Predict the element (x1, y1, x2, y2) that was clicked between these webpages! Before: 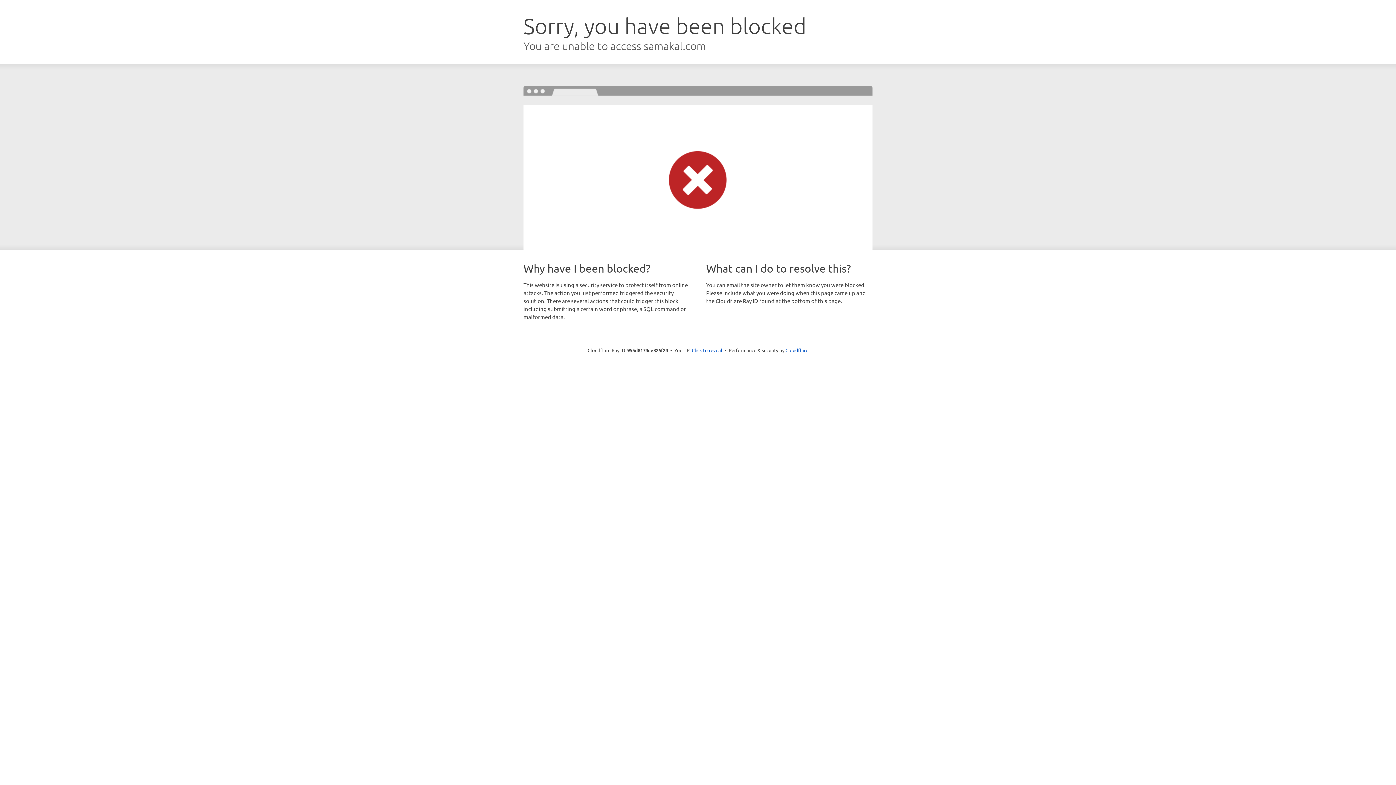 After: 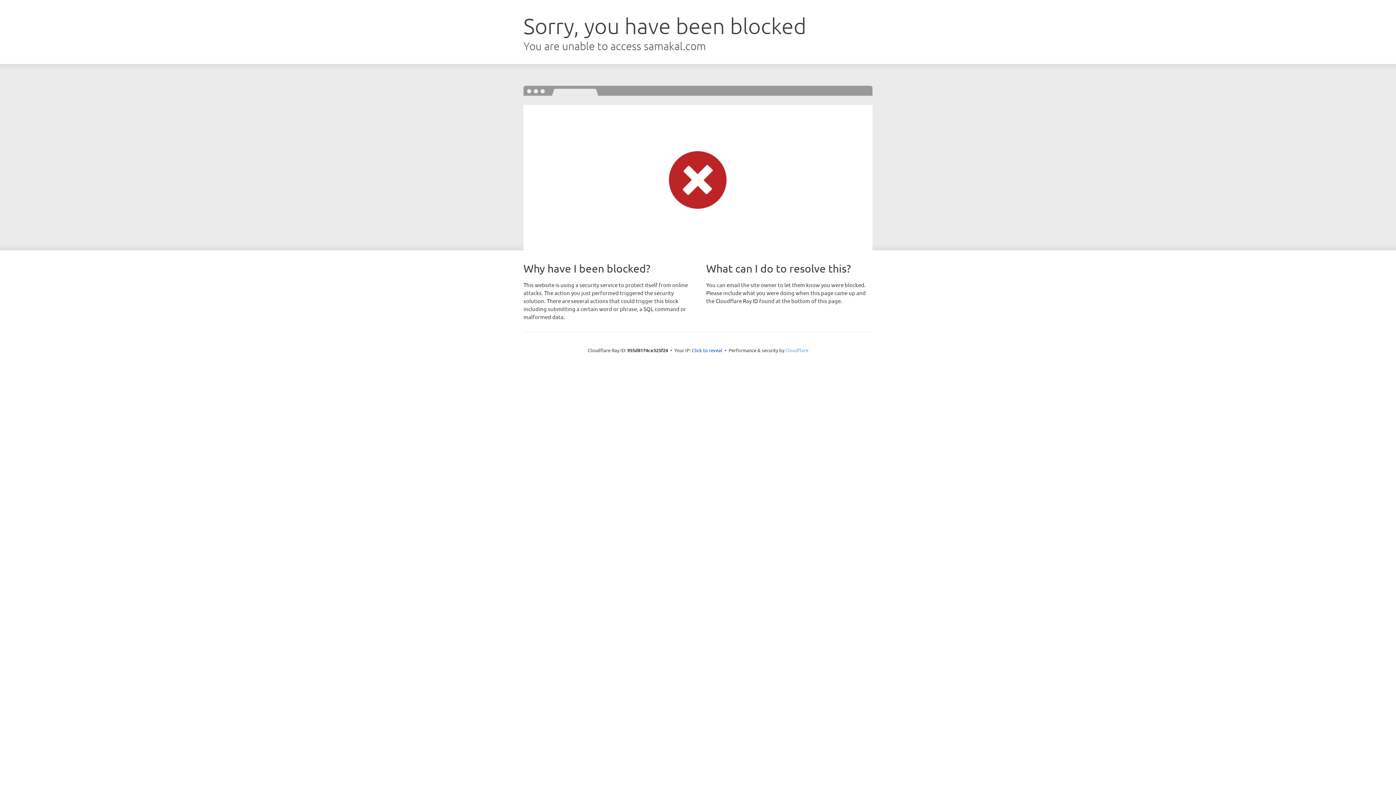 Action: bbox: (785, 347, 808, 353) label: Cloudflare